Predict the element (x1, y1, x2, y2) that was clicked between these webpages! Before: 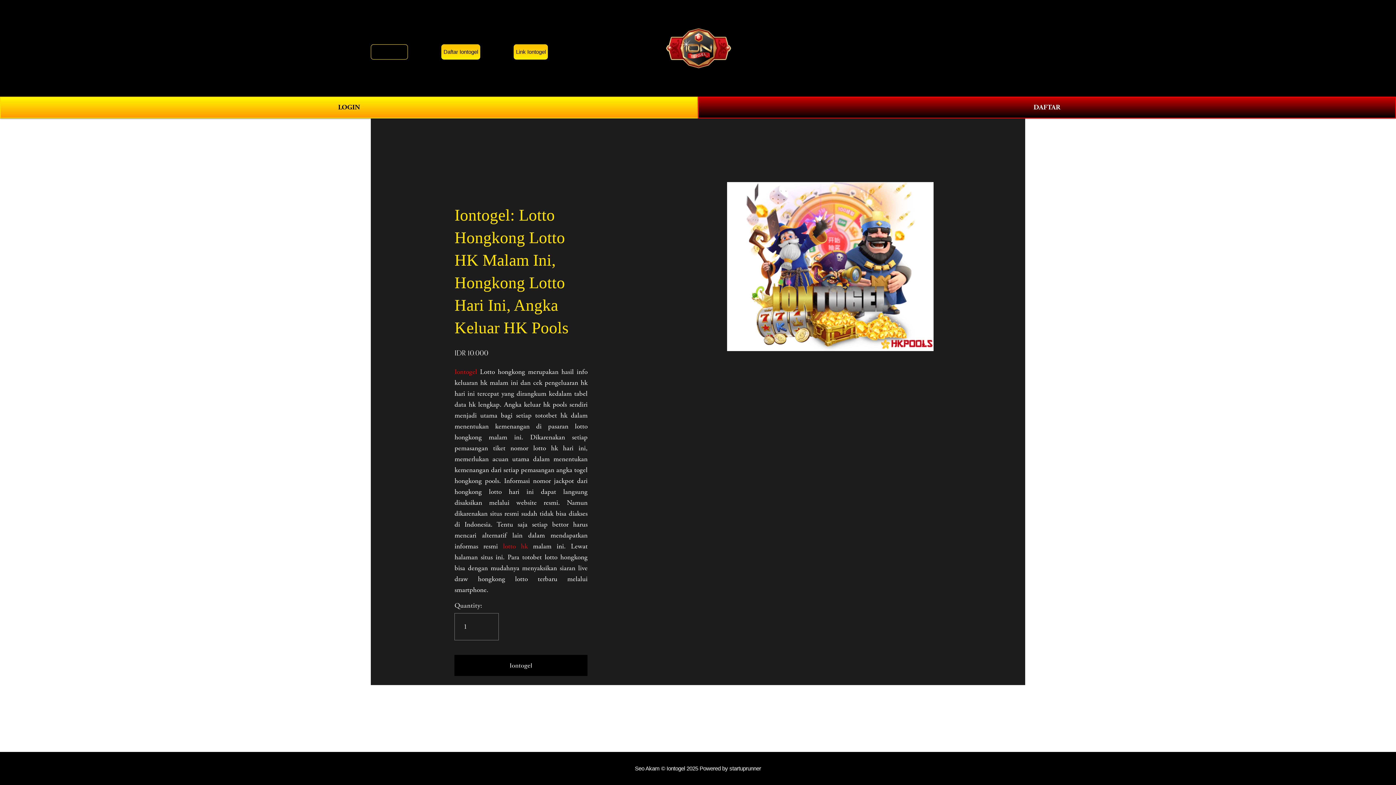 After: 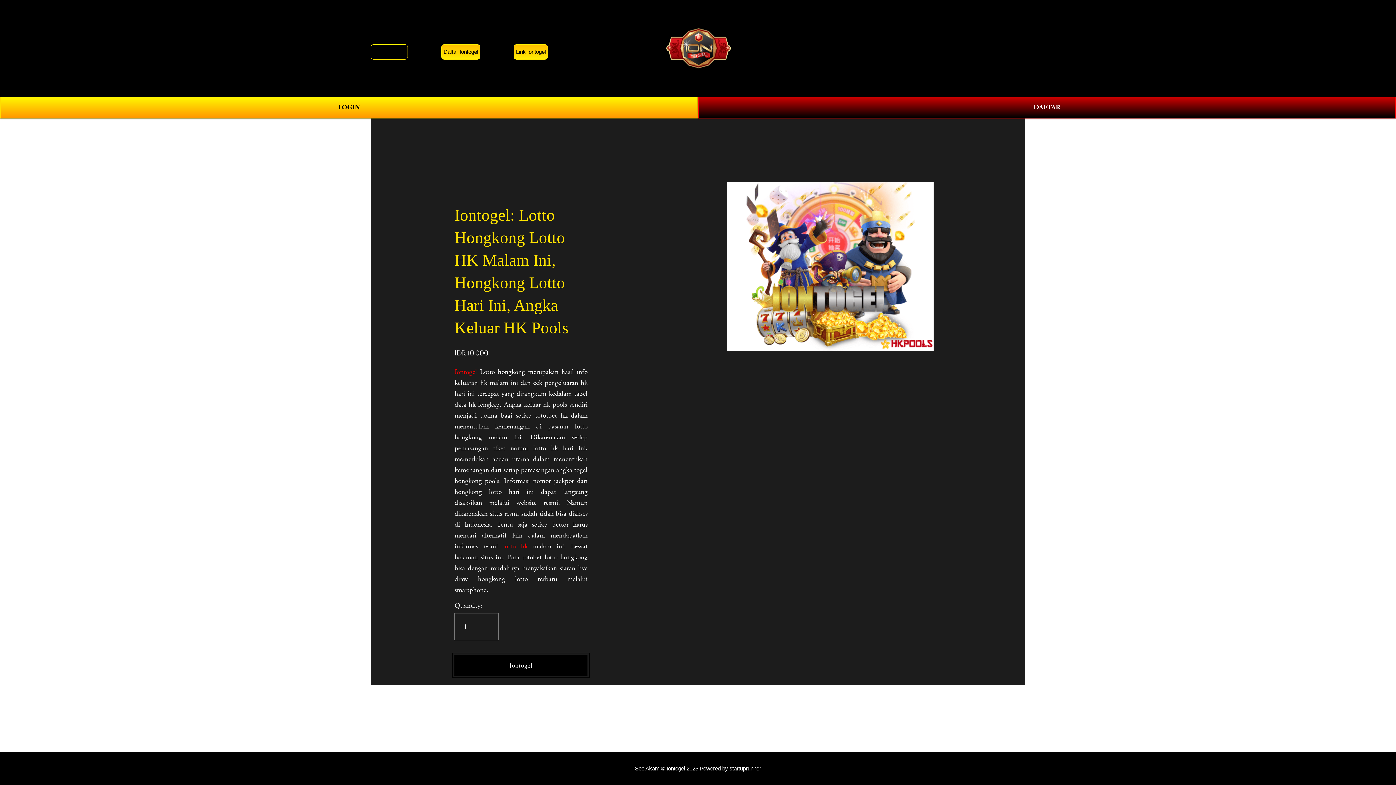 Action: label: Iontogel bbox: (454, 655, 587, 676)